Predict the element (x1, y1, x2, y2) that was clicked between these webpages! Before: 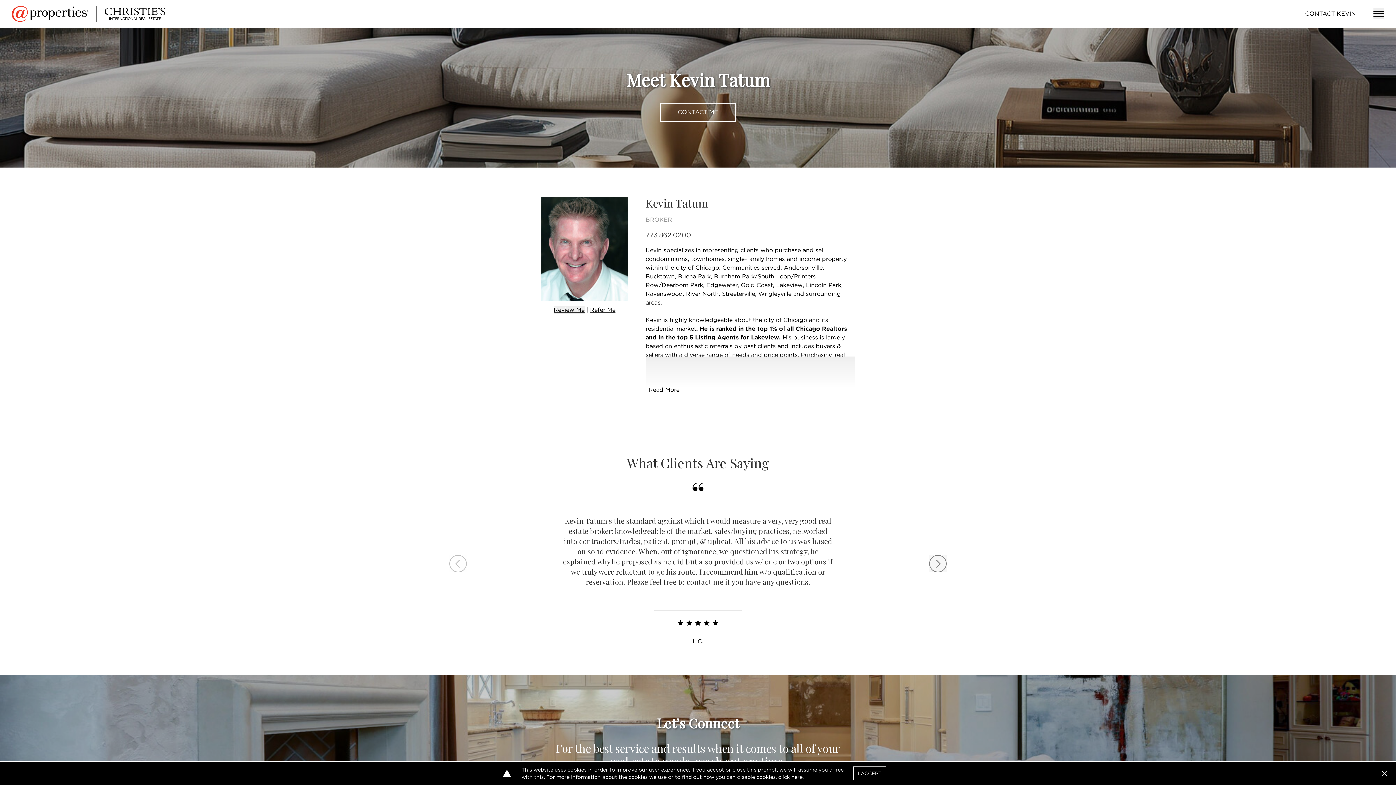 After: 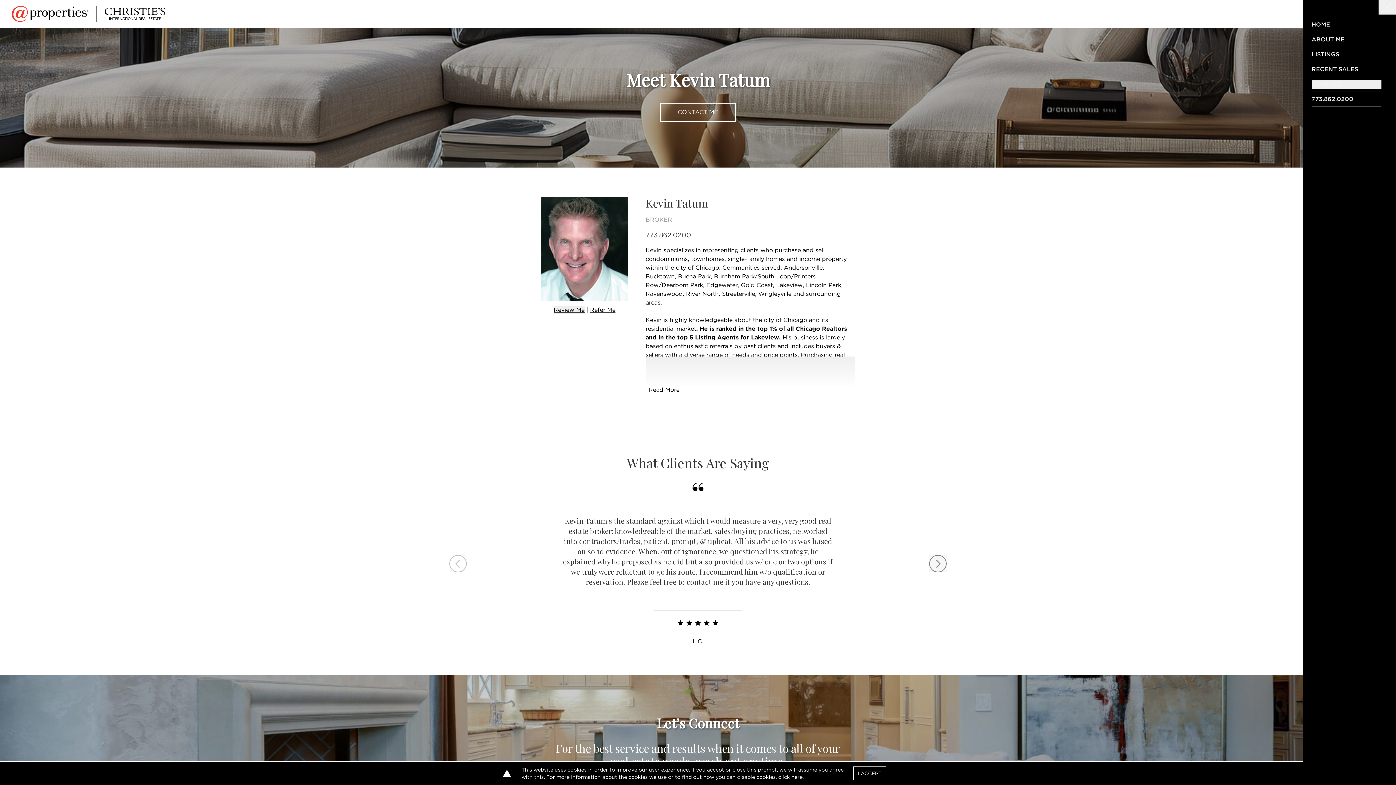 Action: bbox: (1373, 8, 1384, 19)